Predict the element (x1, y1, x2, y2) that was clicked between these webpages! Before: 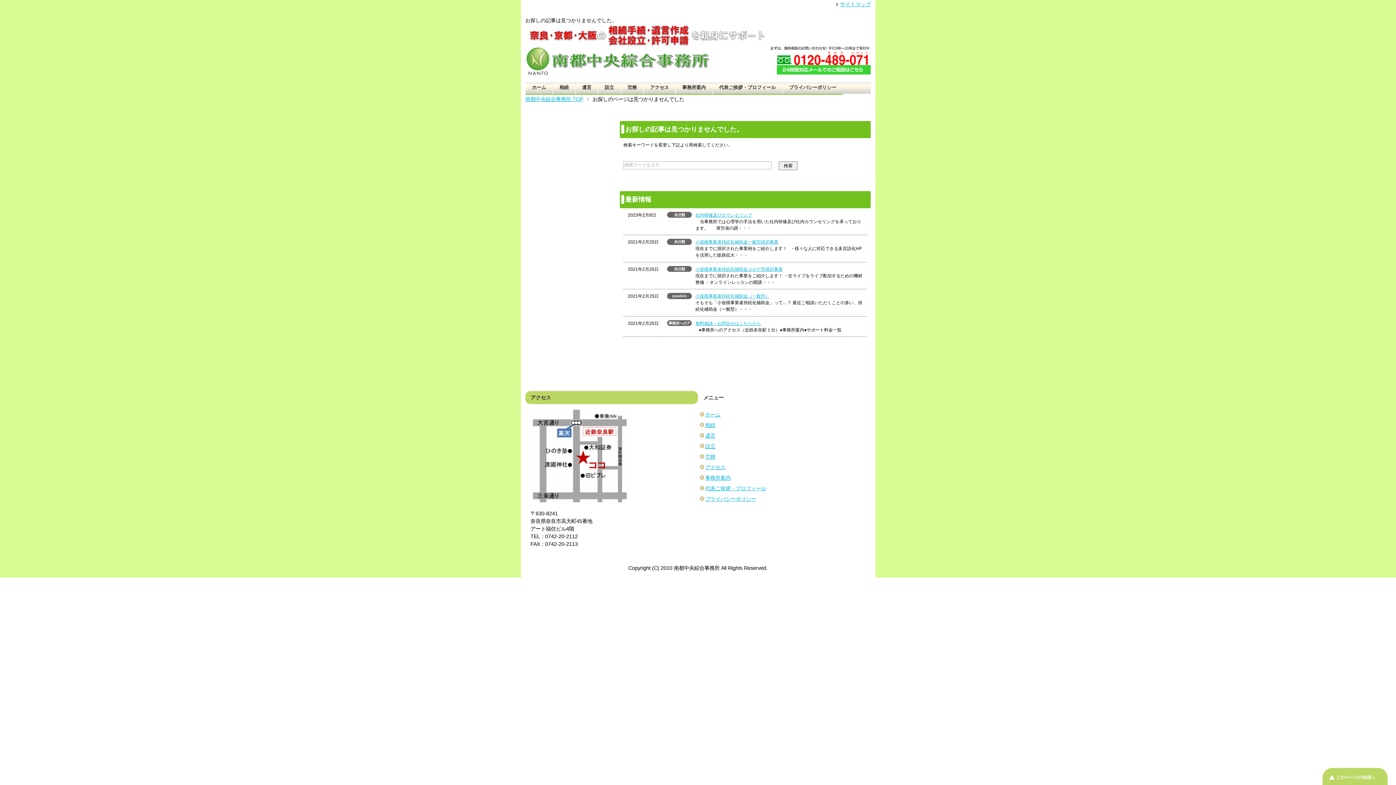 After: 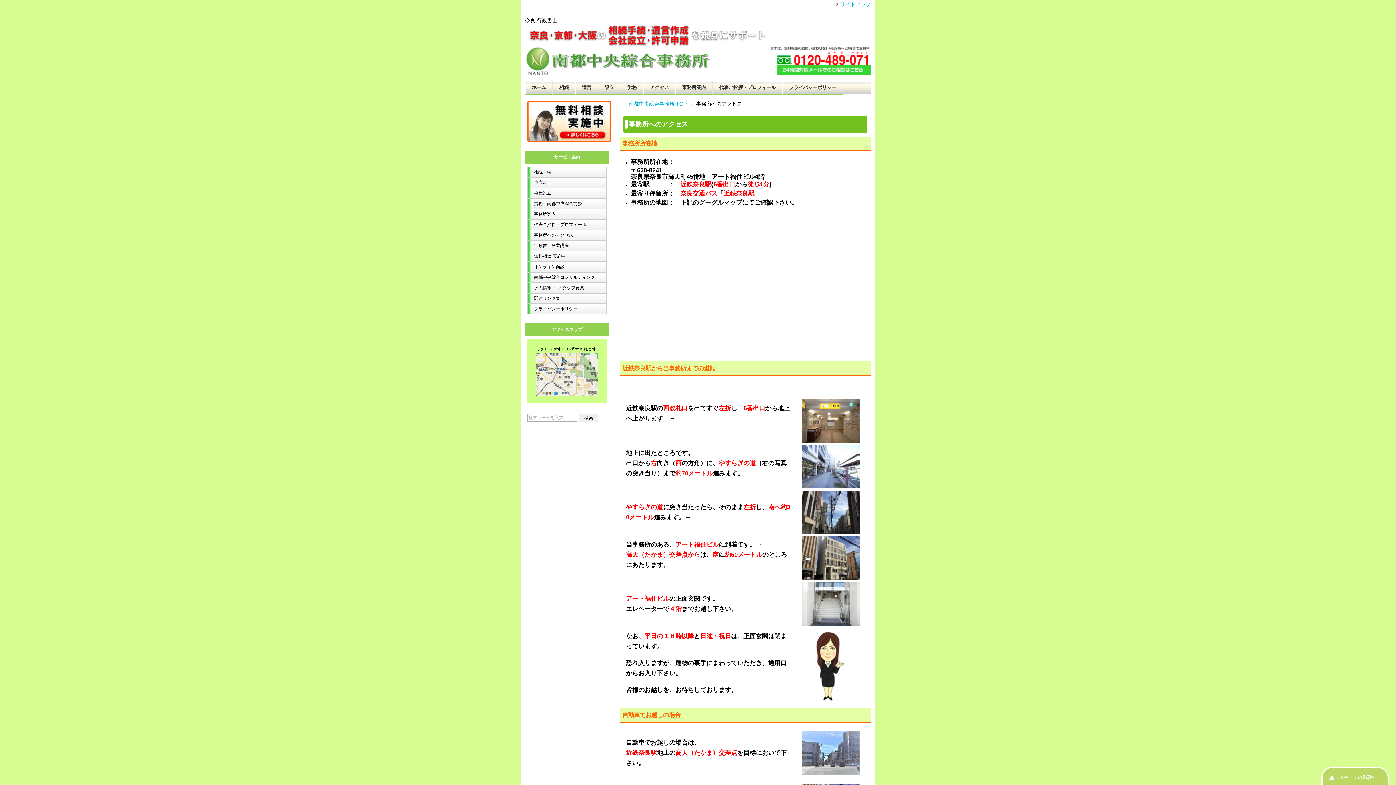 Action: bbox: (644, 81, 674, 93) label: アクセス